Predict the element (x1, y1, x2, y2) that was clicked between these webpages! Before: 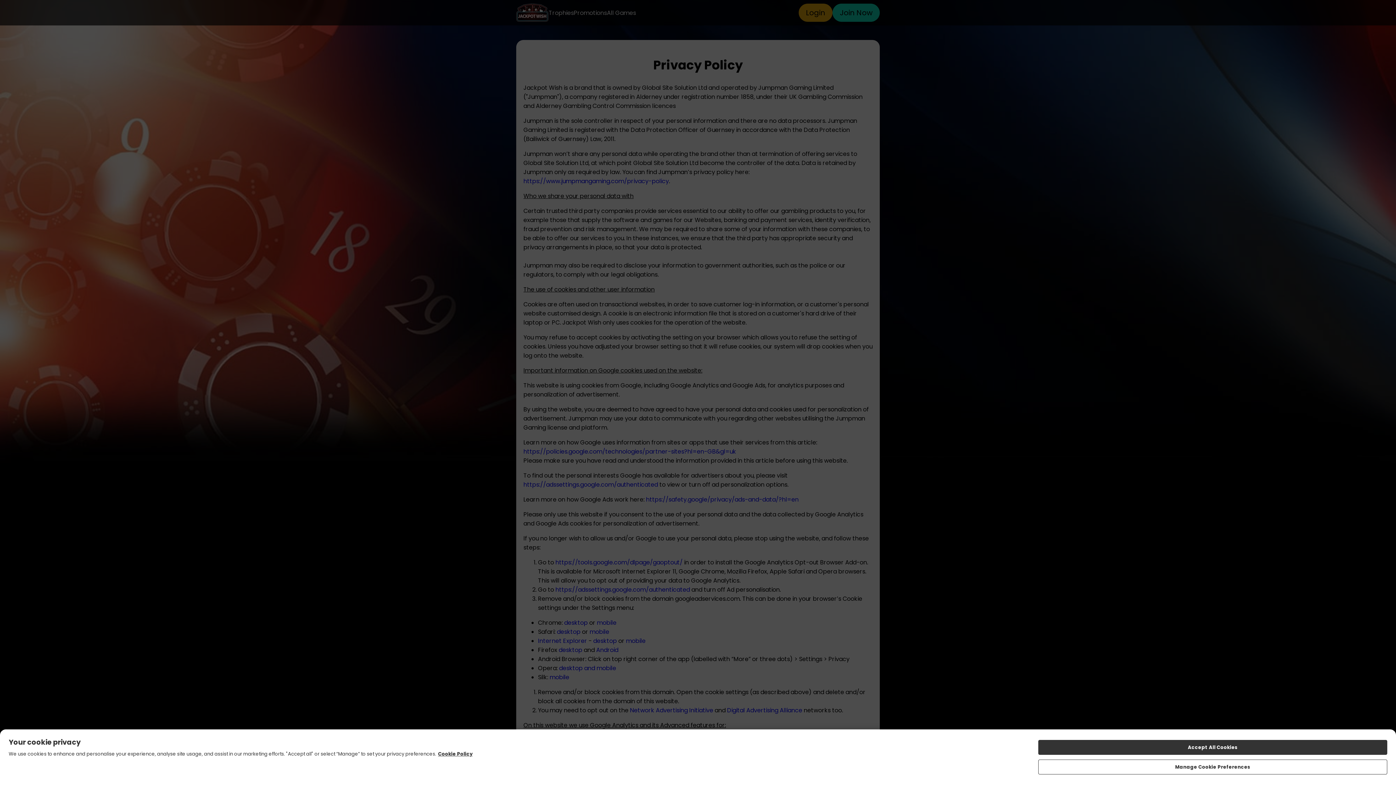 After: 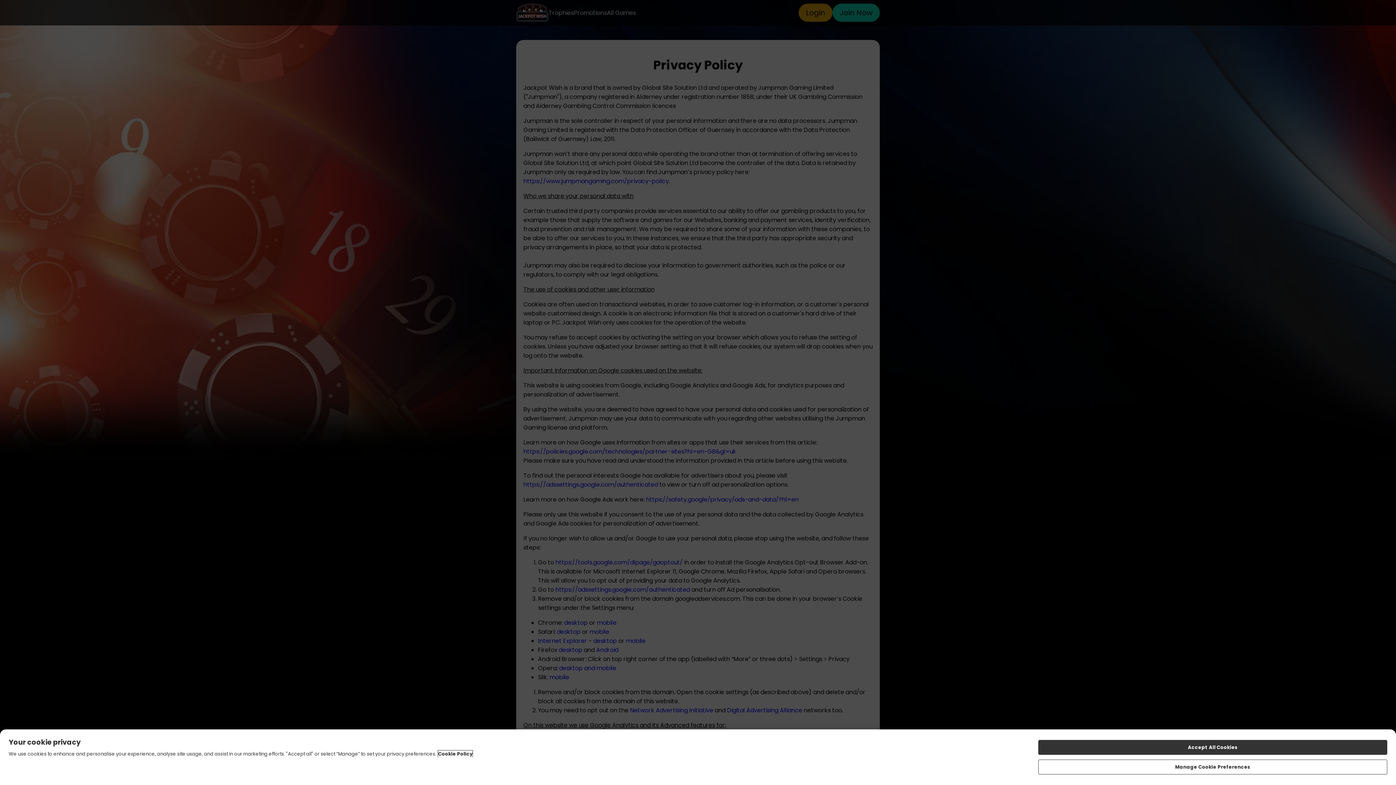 Action: bbox: (438, 750, 472, 757) label: More information about your privacy, opens in a new tab